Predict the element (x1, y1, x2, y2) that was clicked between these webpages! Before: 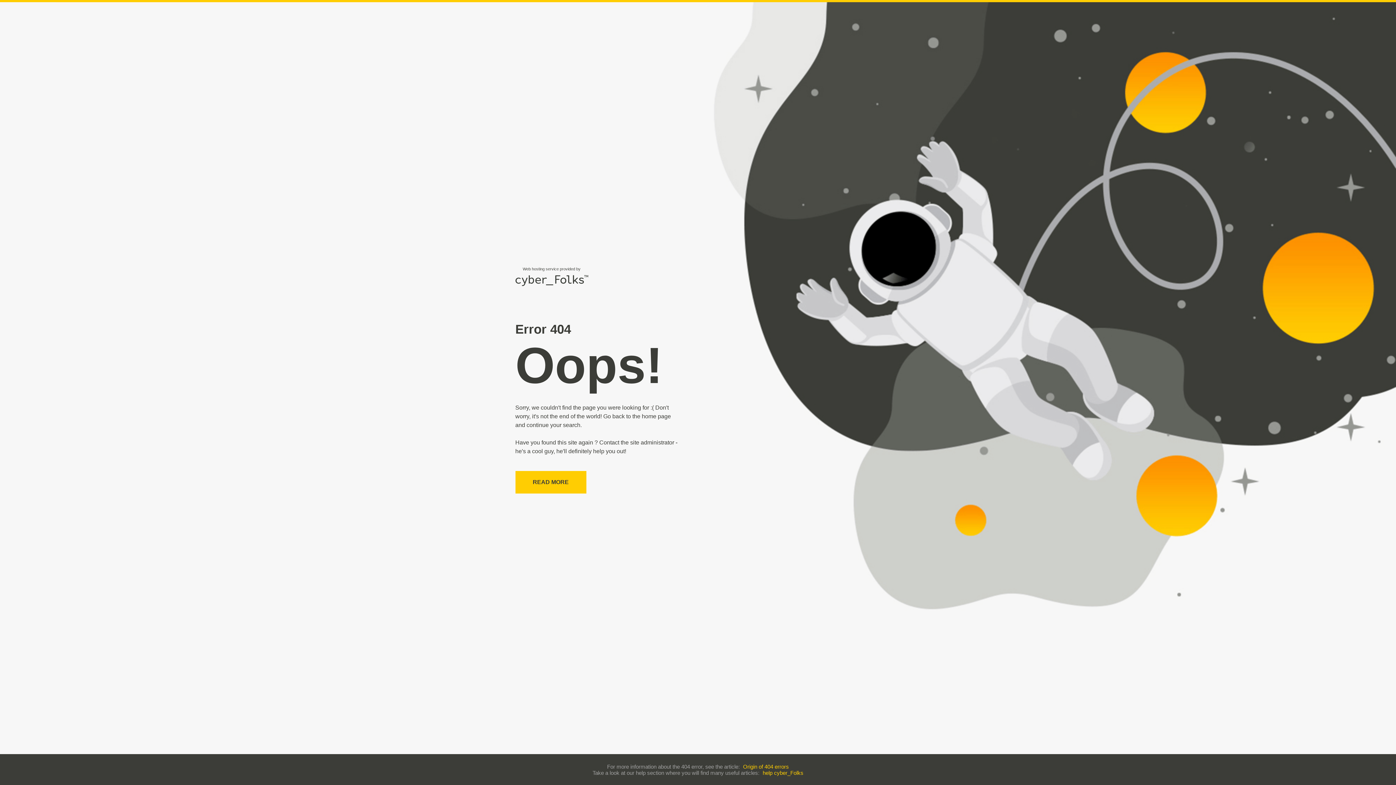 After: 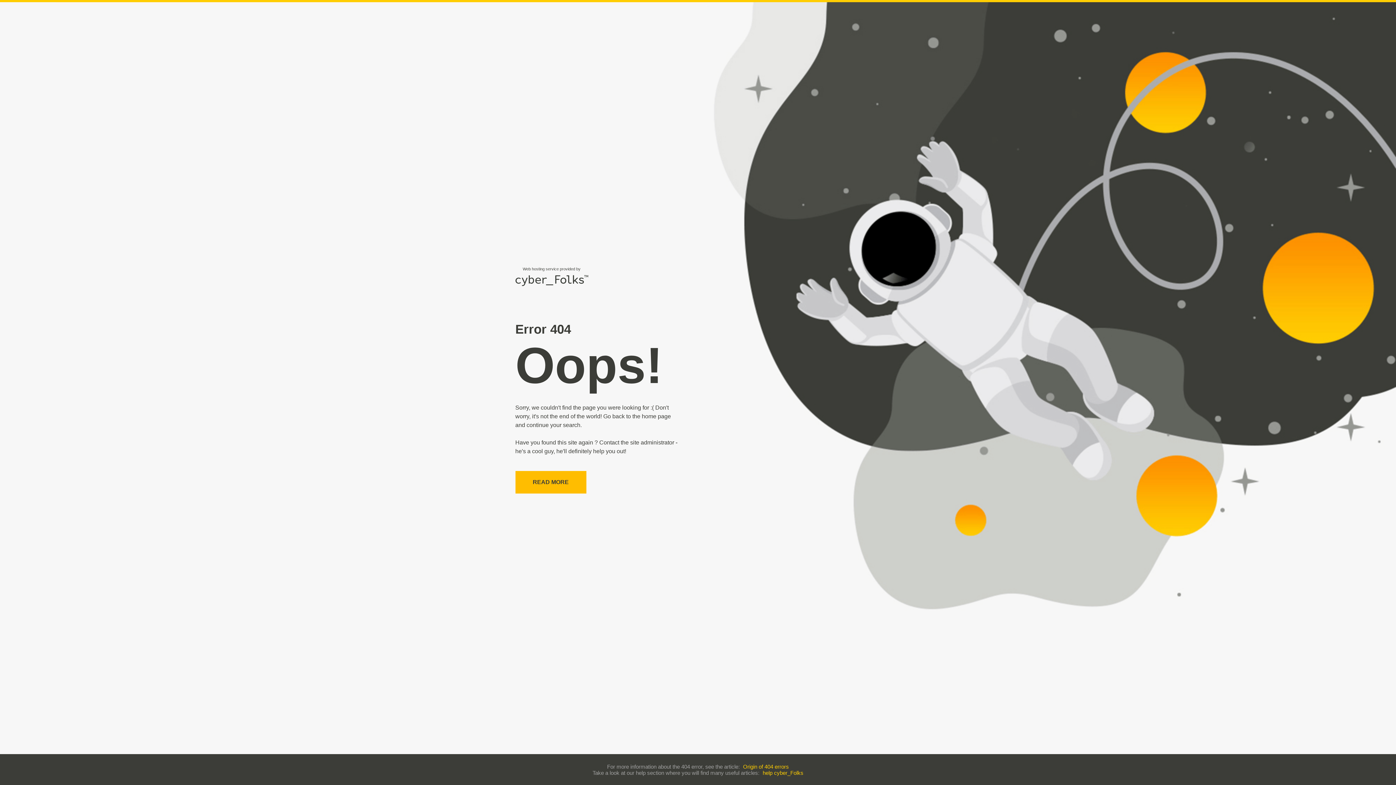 Action: label: READ MORE bbox: (515, 471, 586, 493)